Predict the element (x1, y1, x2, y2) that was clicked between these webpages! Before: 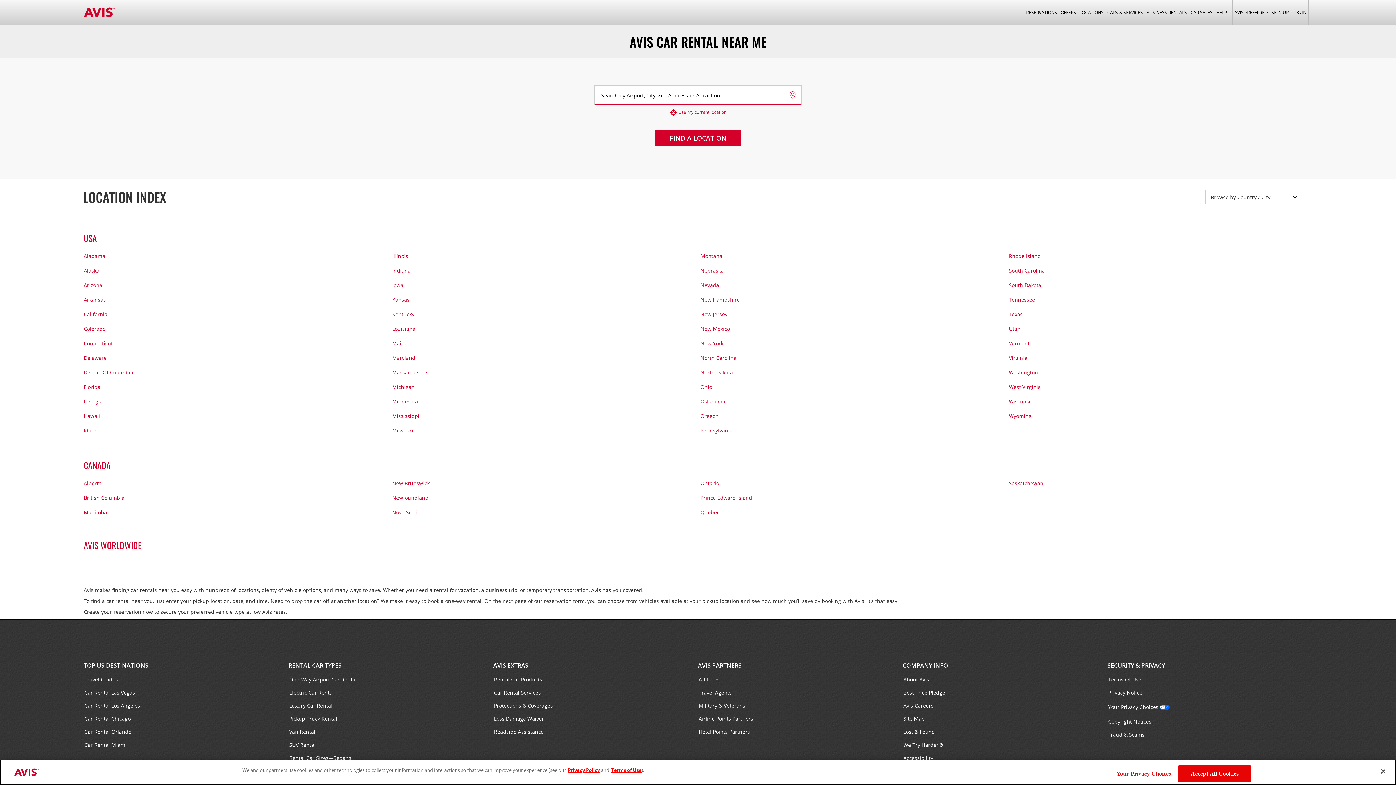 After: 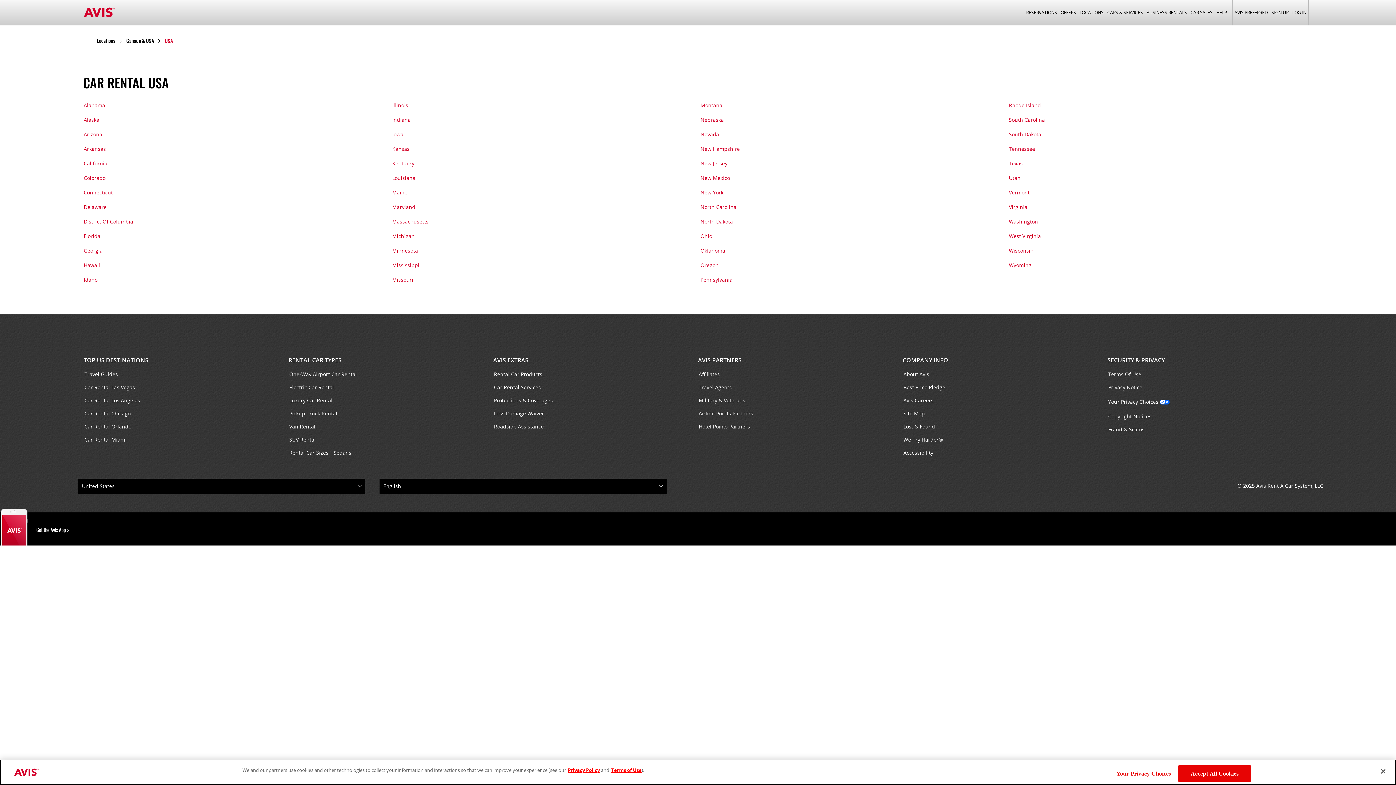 Action: bbox: (83, 231, 96, 244) label: USA